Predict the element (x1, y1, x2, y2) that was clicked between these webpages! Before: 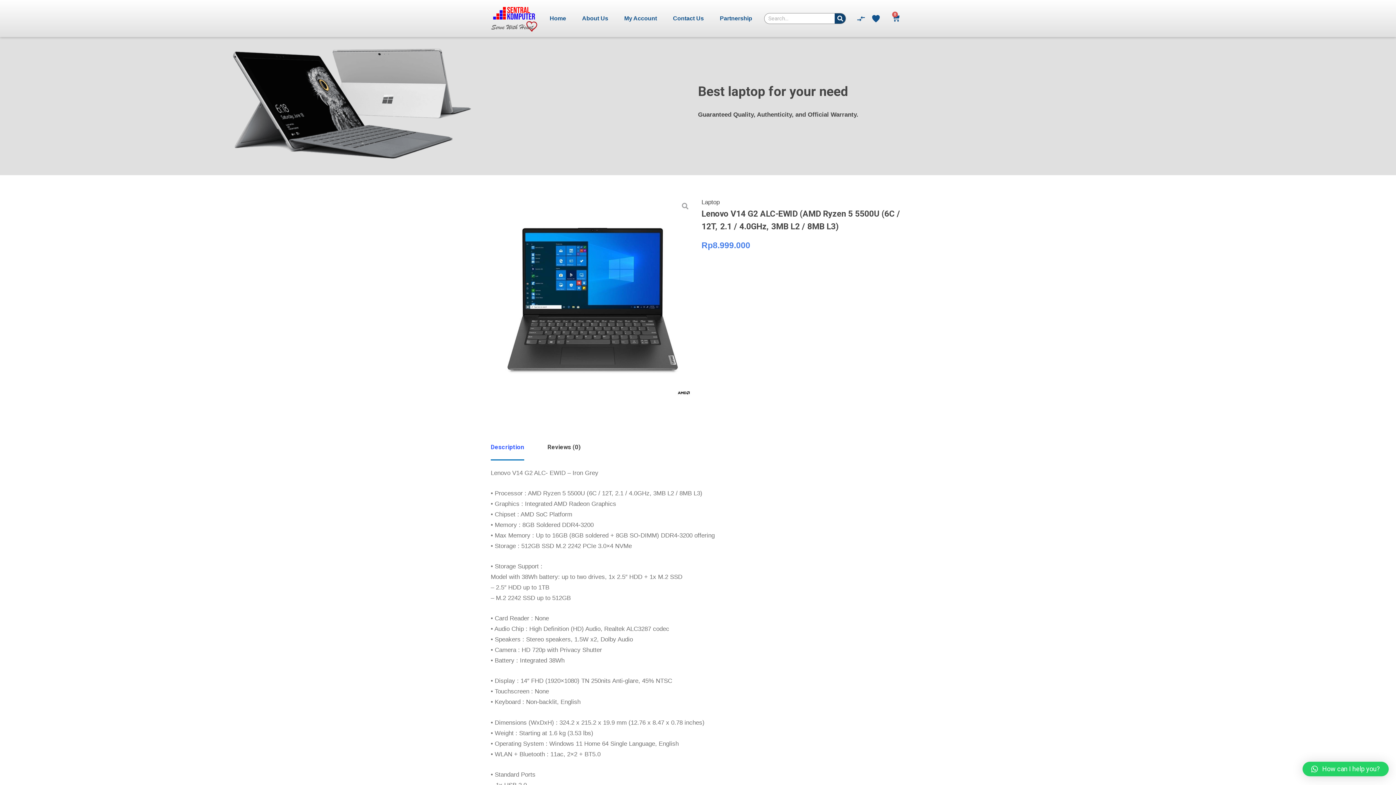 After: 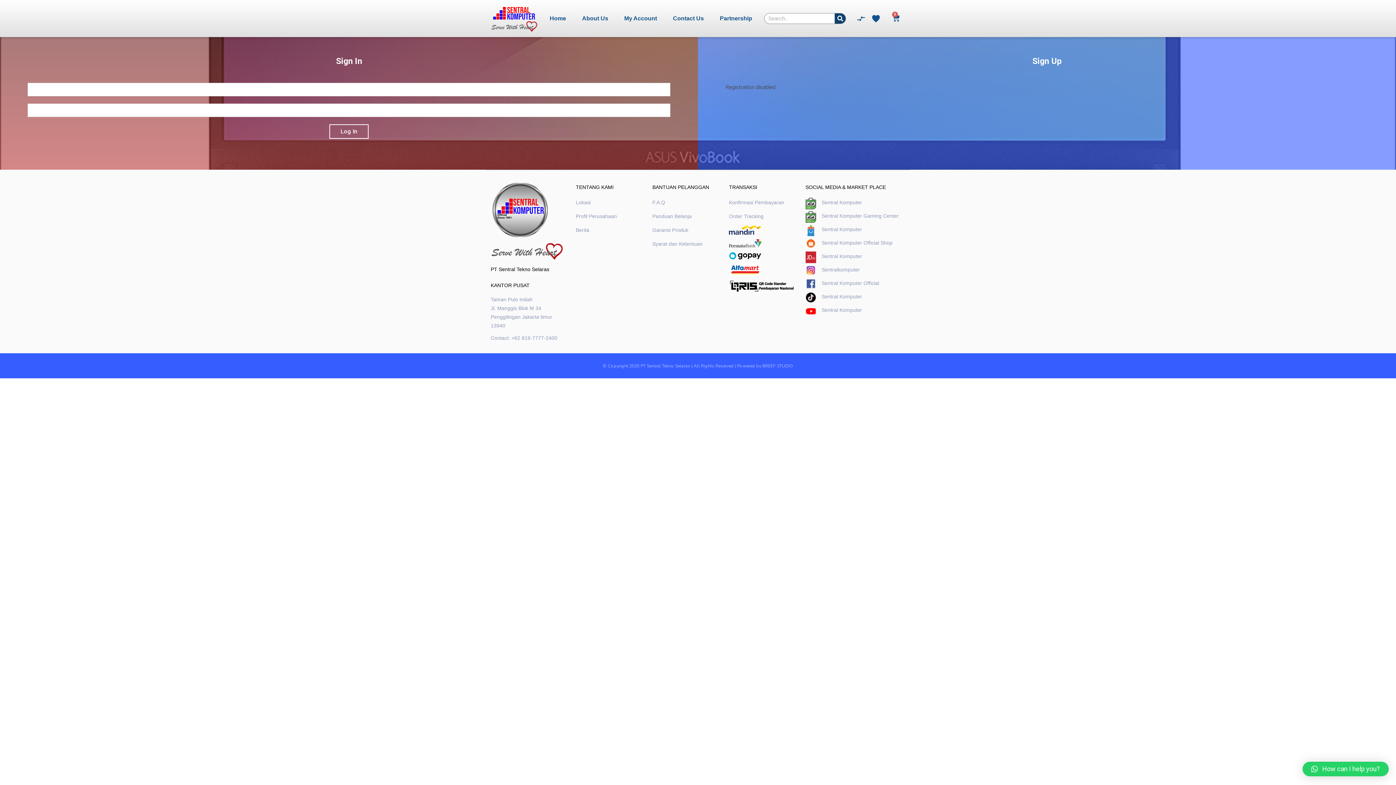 Action: bbox: (624, 13, 657, 23) label: My Account